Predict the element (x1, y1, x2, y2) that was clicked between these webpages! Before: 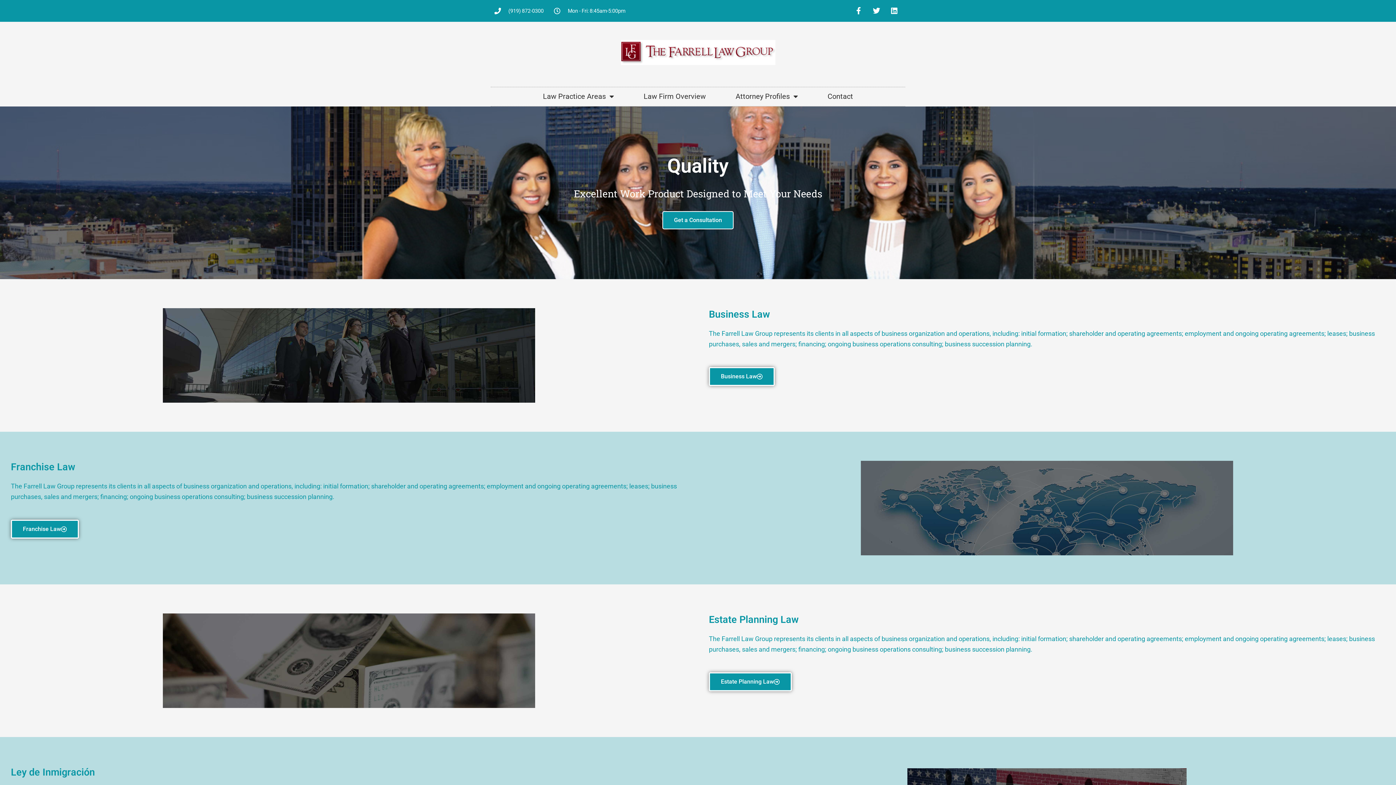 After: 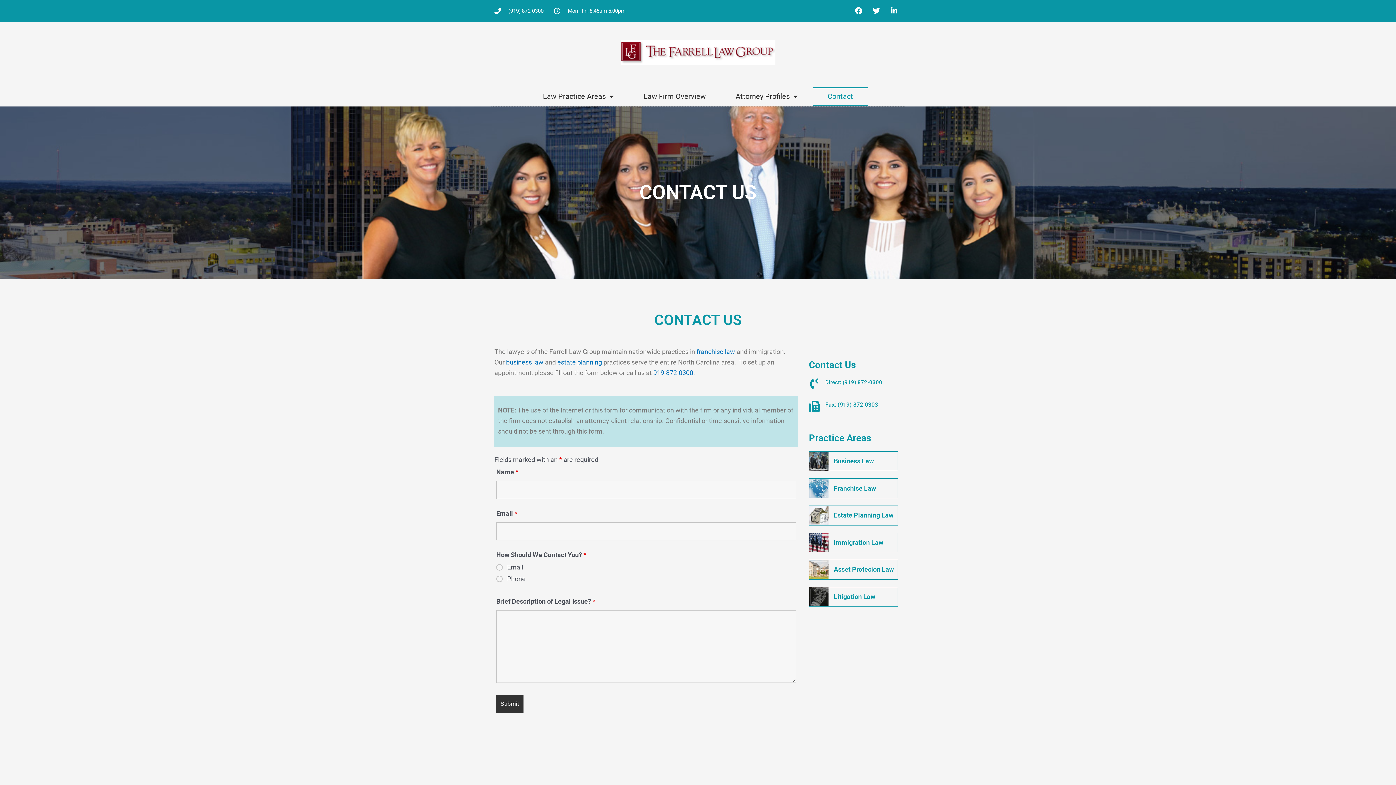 Action: bbox: (812, 87, 868, 106) label: Contact